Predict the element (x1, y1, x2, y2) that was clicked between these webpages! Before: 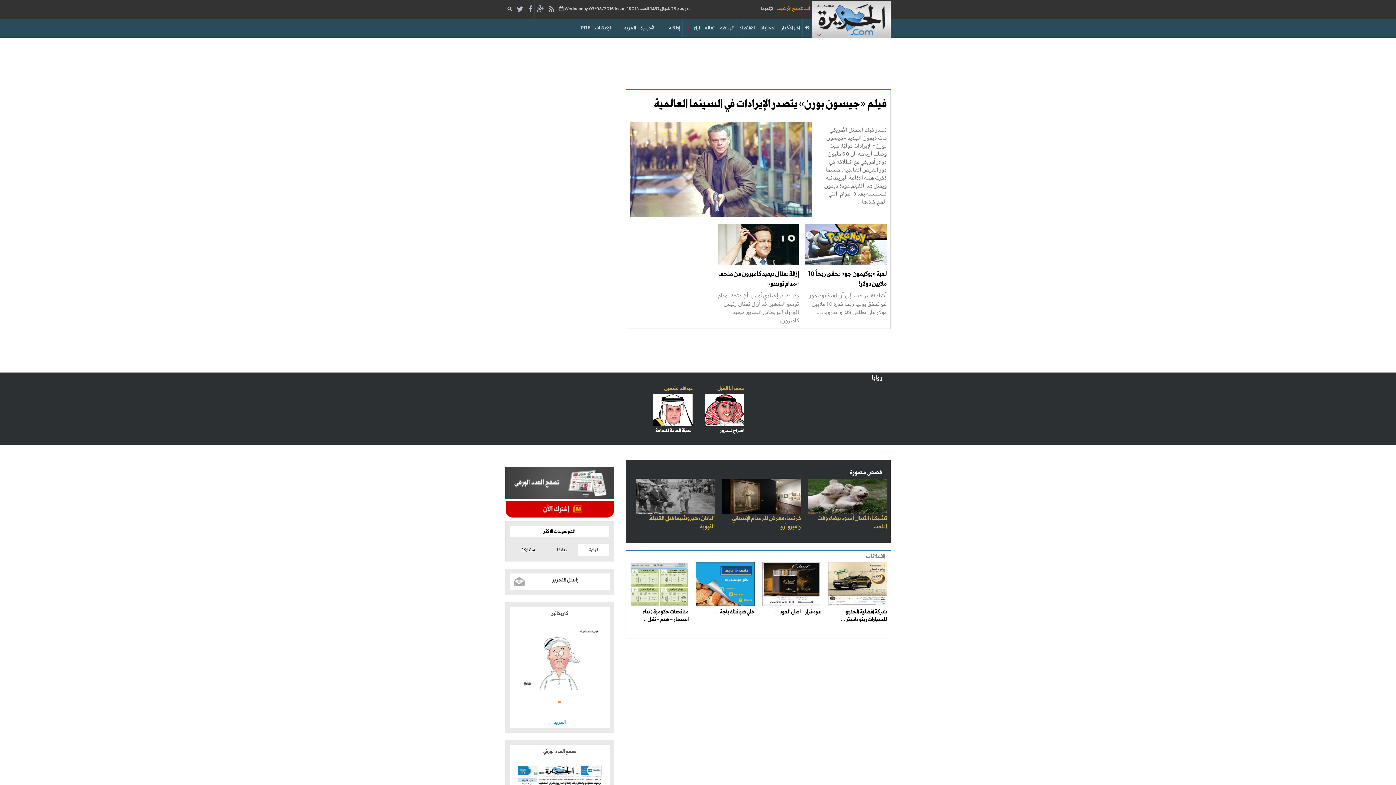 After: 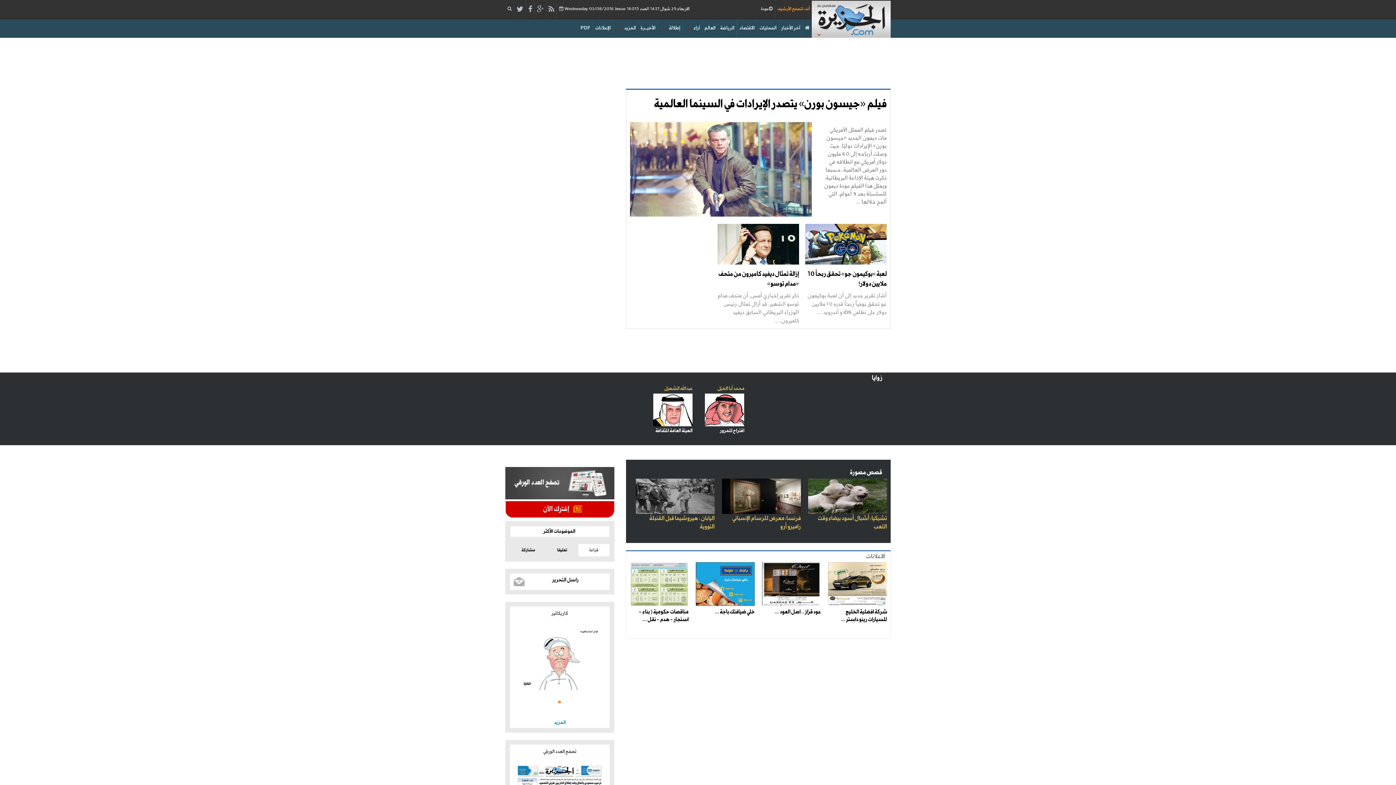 Action: bbox: (505, 481, 614, 485)